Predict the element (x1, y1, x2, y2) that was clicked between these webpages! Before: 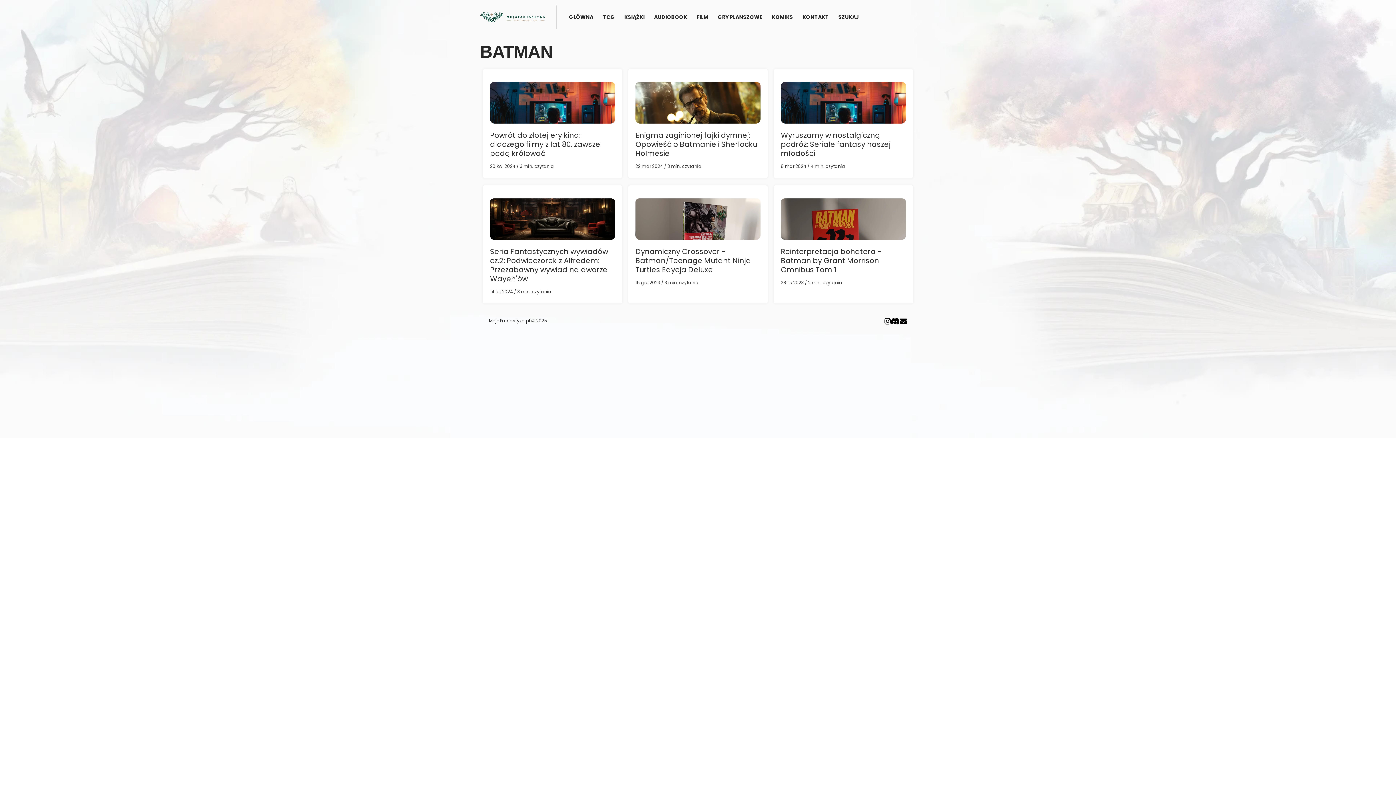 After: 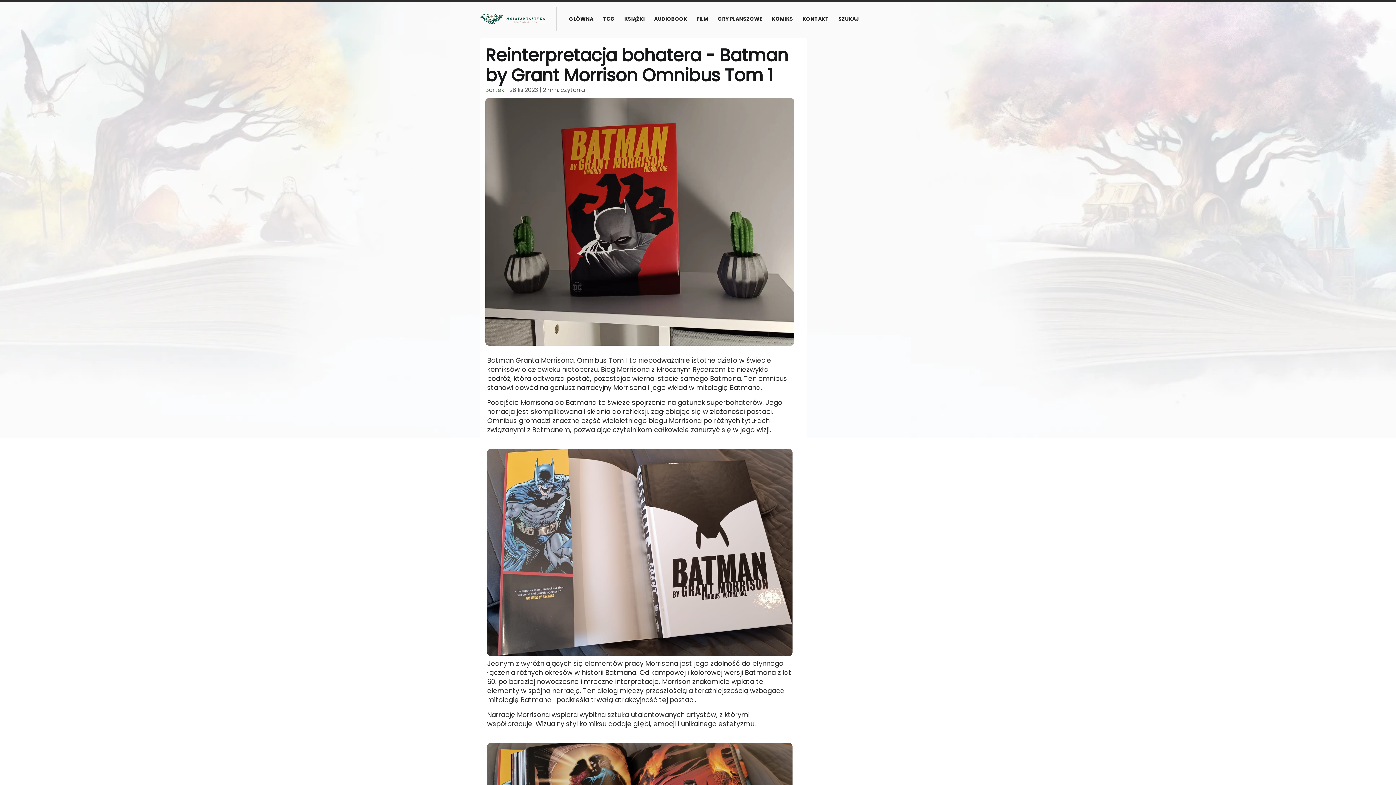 Action: bbox: (781, 247, 906, 274) label: Reinterpretacja bohatera - Batman by Grant Morrison Omnibus Tom 1